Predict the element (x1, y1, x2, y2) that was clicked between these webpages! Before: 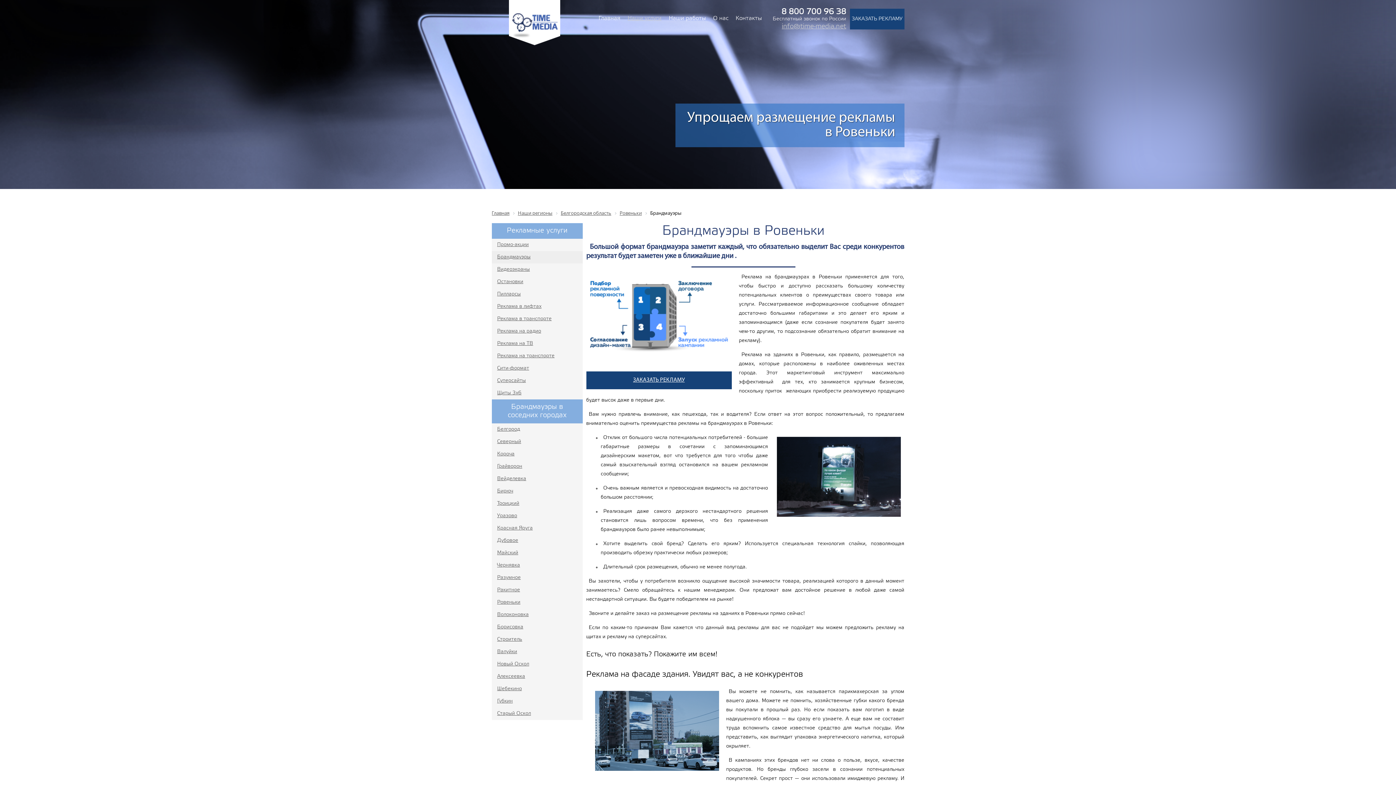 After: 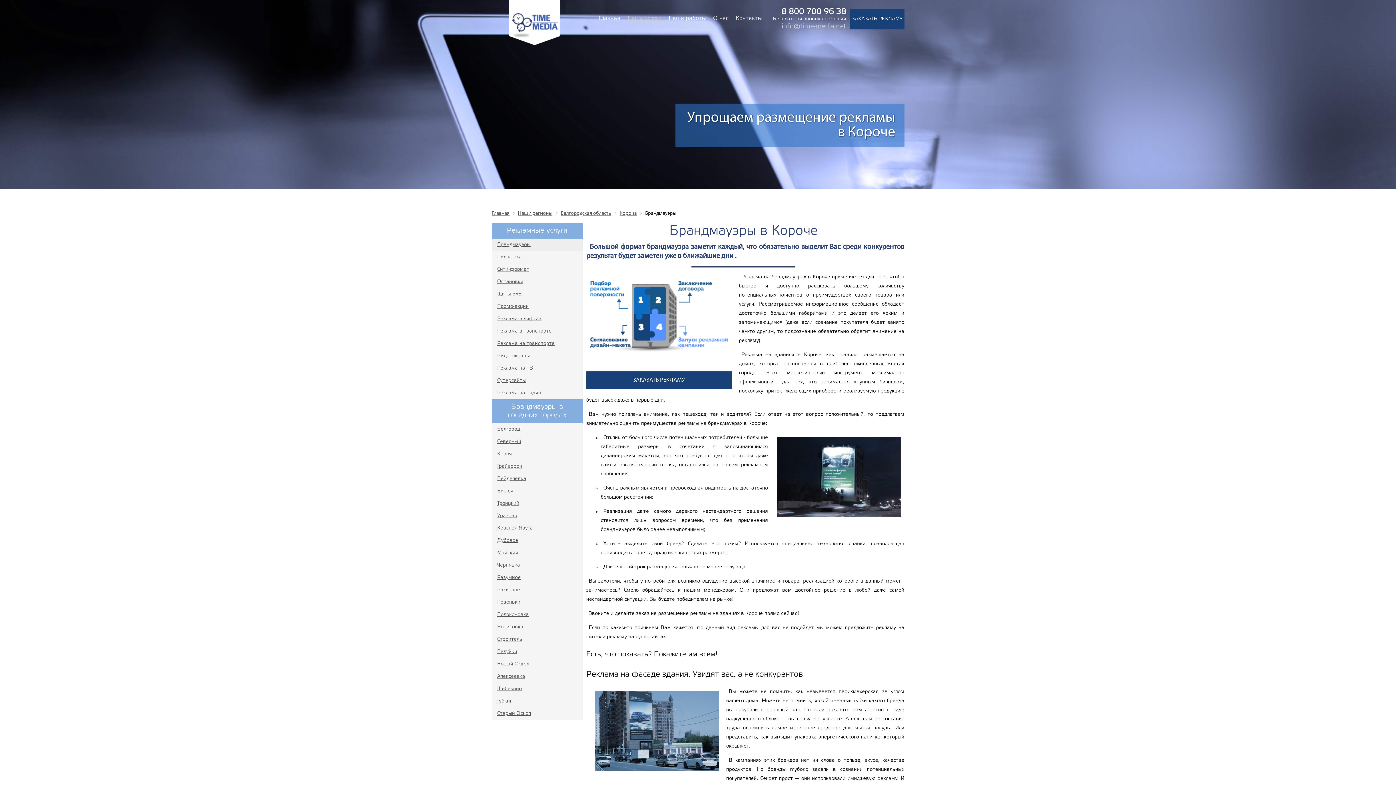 Action: label: Короча bbox: (491, 448, 582, 460)